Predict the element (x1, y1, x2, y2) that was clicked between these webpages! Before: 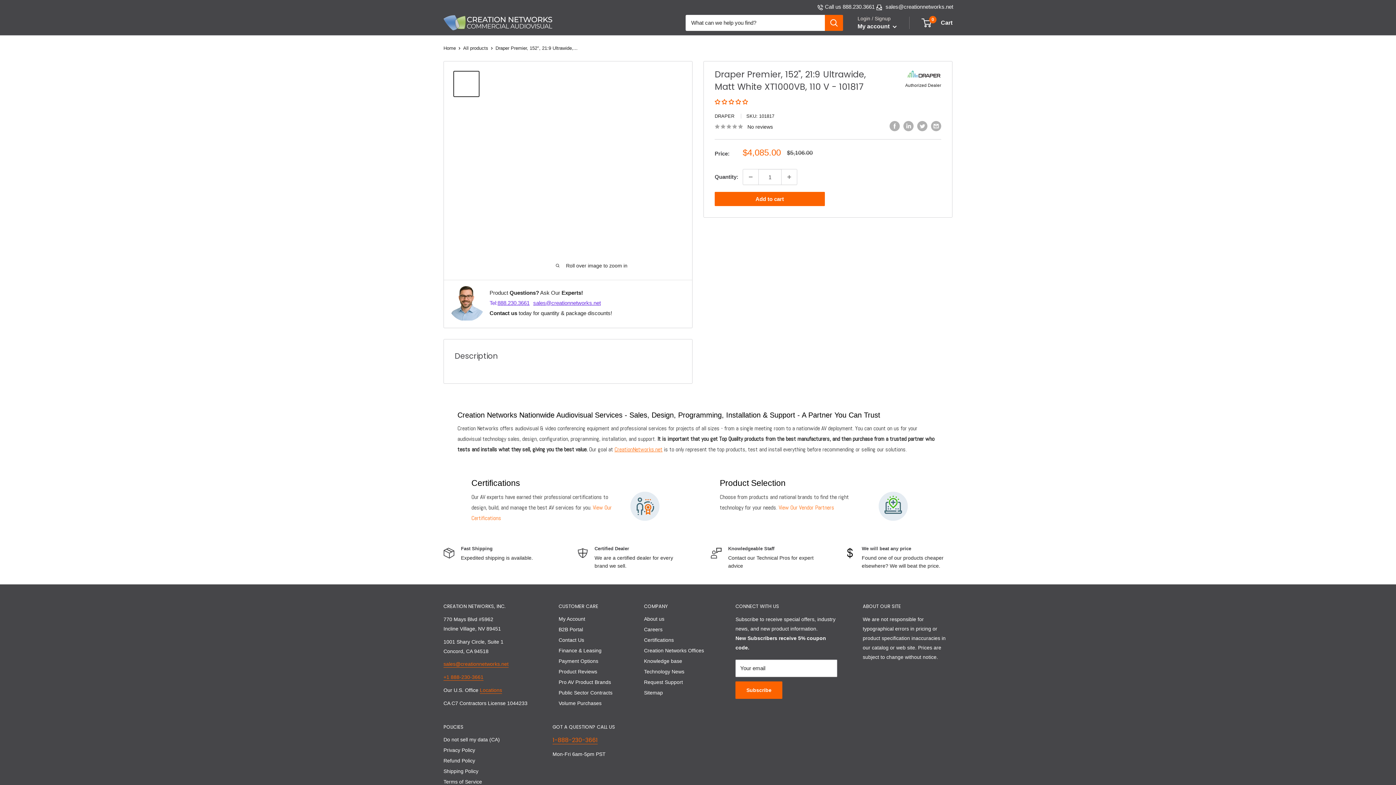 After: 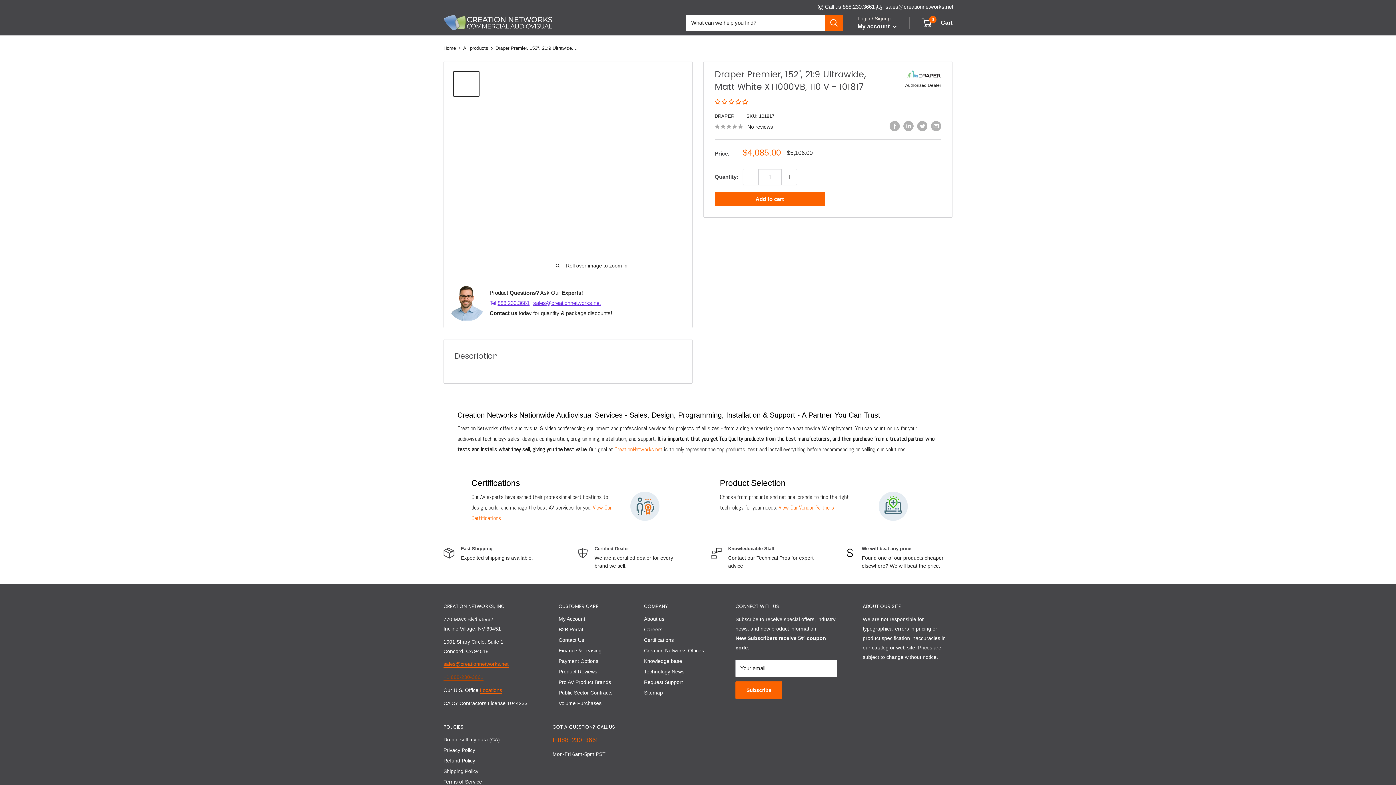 Action: label: +1 888-230-3661 bbox: (443, 674, 483, 680)